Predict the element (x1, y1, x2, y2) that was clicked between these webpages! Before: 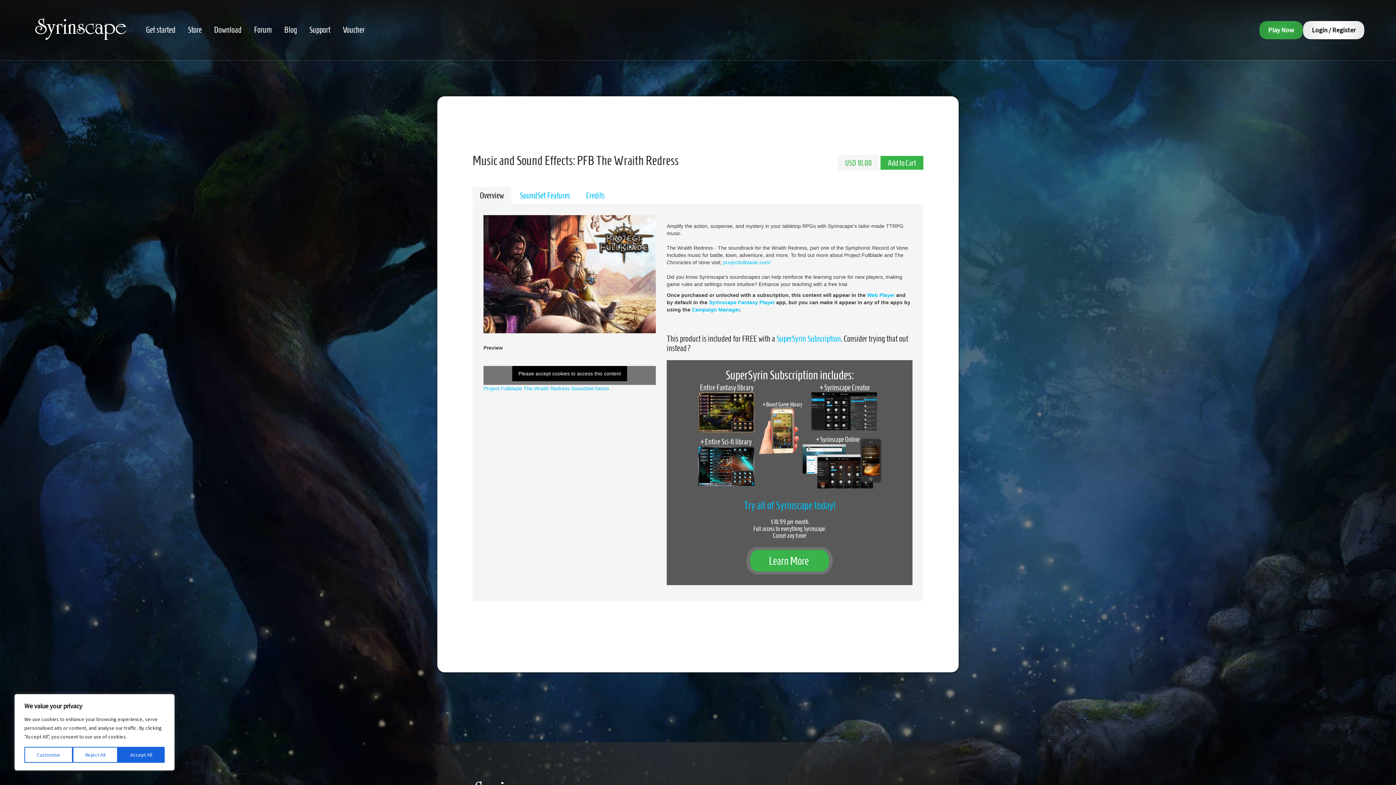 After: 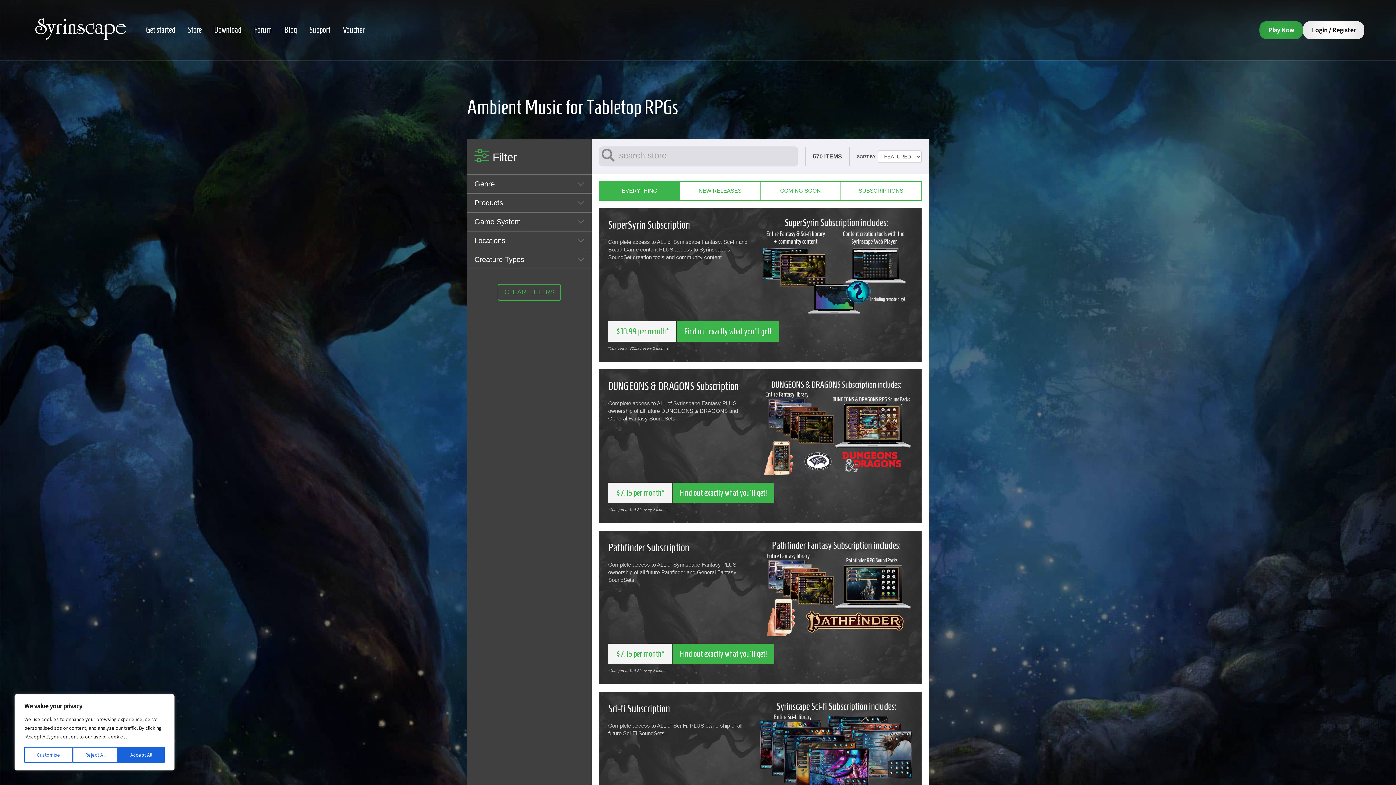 Action: label: Store bbox: (186, 22, 203, 37)